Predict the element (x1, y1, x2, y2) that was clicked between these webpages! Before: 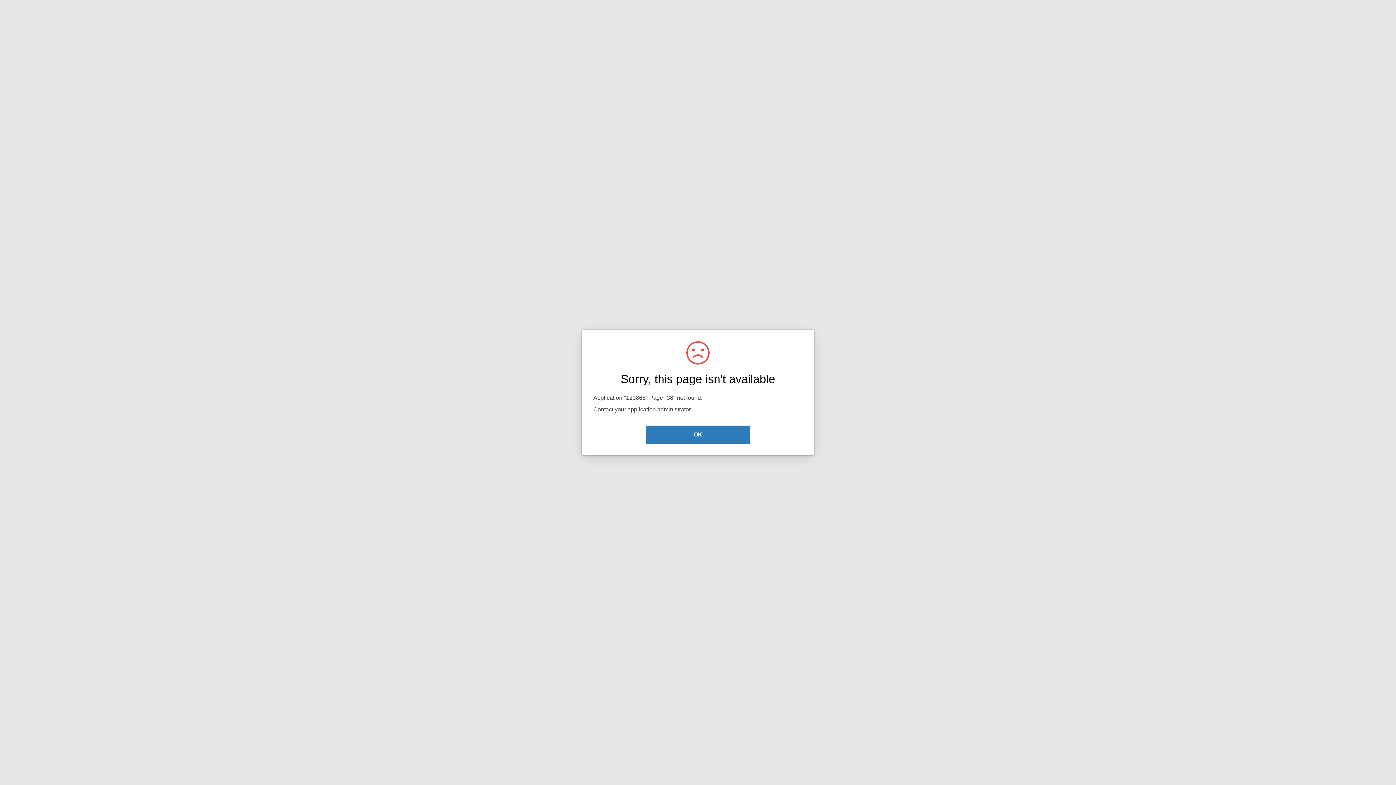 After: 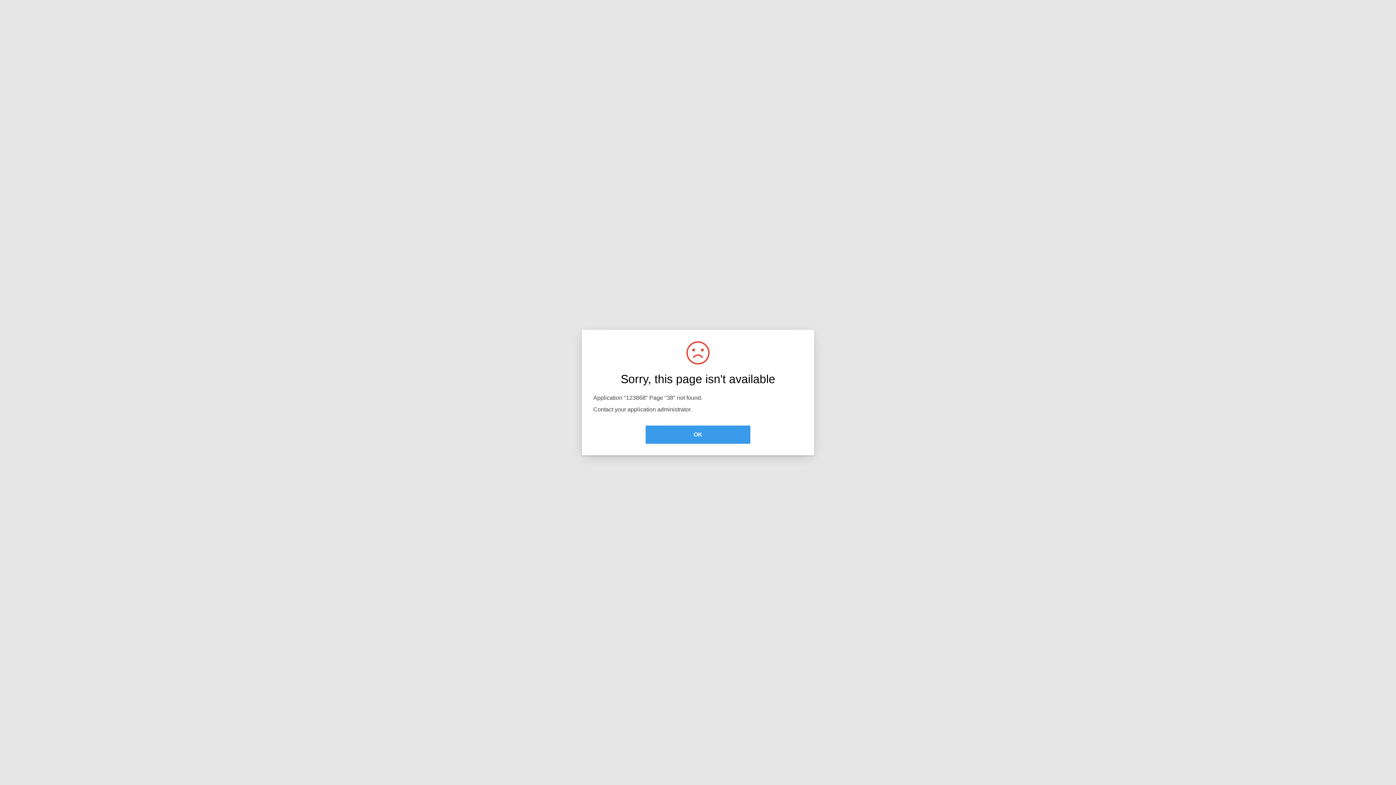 Action: label: OK bbox: (645, 425, 750, 444)